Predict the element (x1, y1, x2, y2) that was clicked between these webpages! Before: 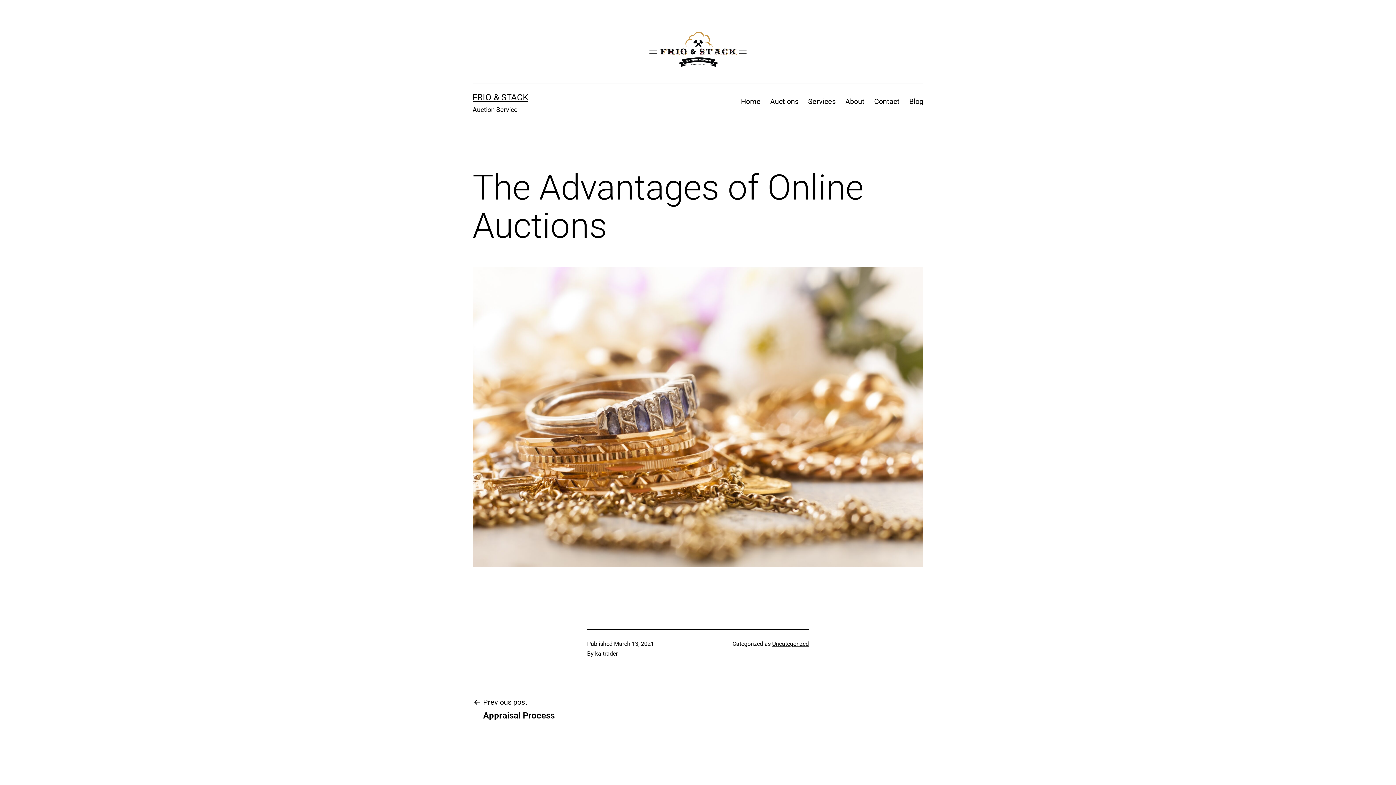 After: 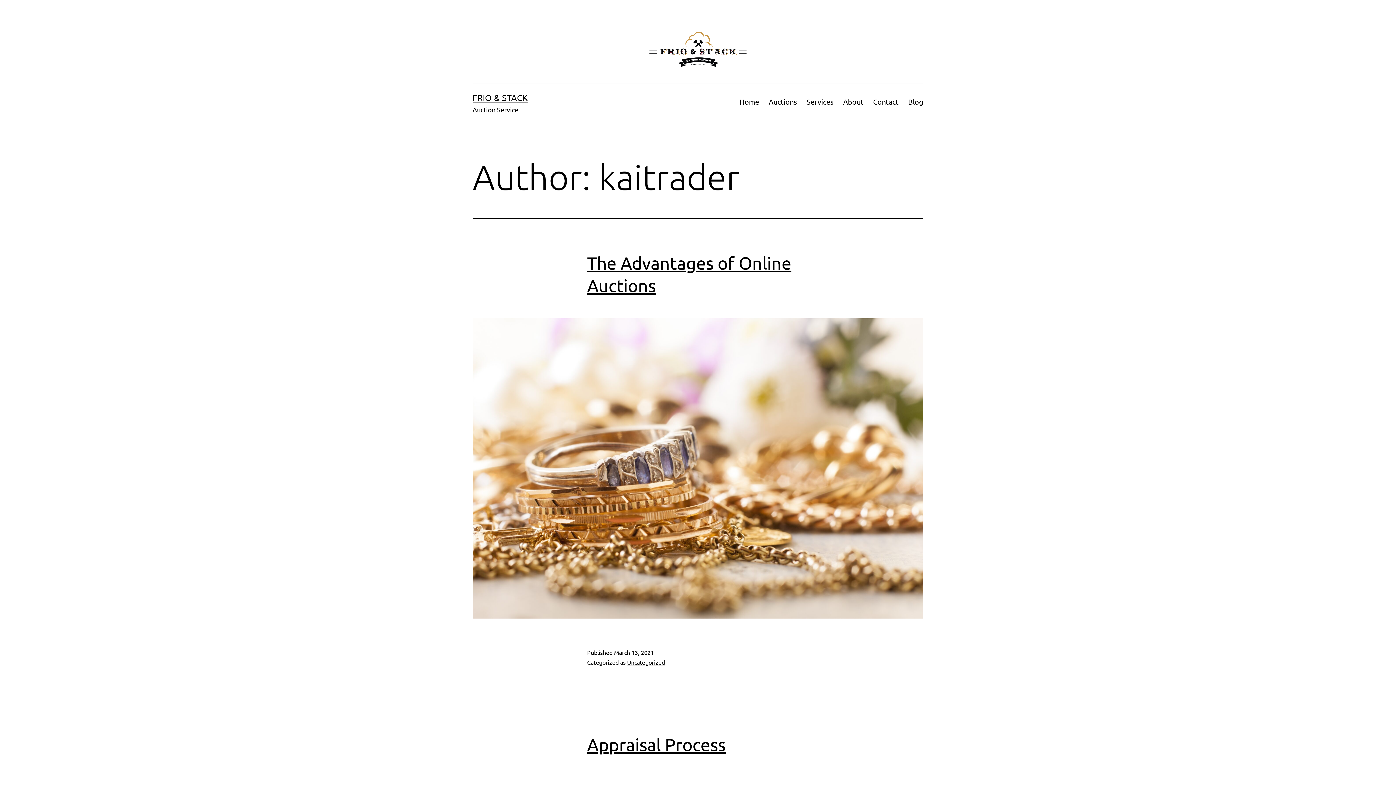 Action: bbox: (595, 650, 617, 657) label: kaitrader